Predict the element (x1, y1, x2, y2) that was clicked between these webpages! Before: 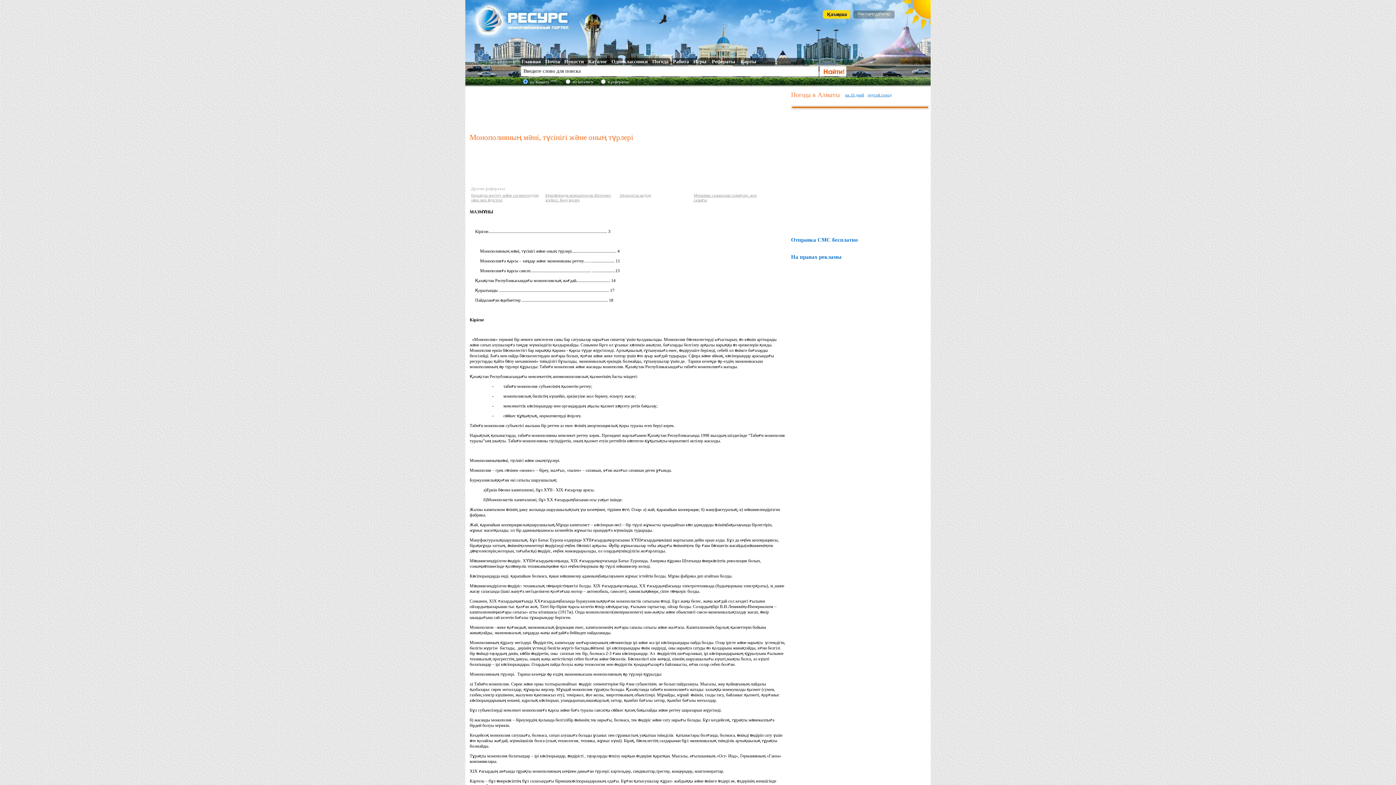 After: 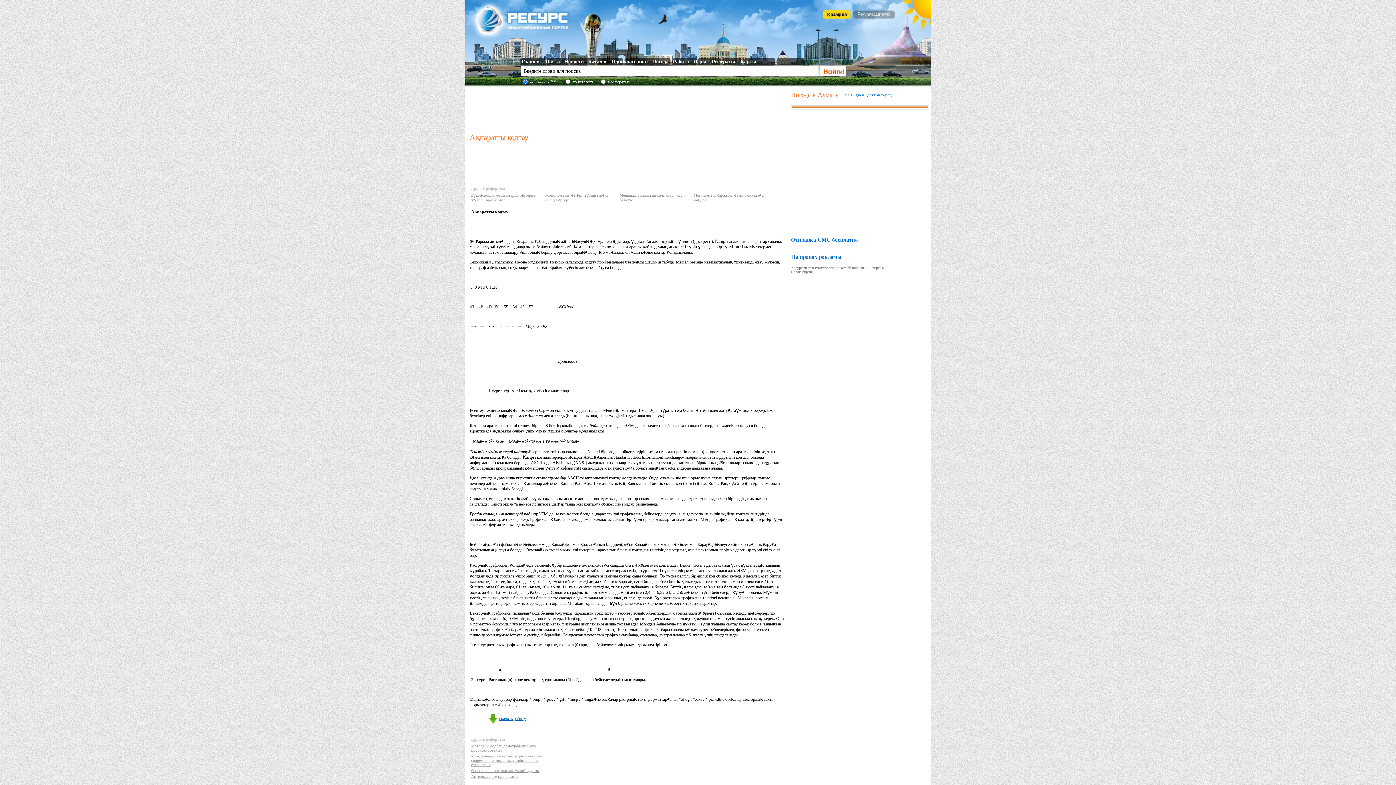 Action: label: Ақпаратты кодтау bbox: (619, 193, 651, 197)